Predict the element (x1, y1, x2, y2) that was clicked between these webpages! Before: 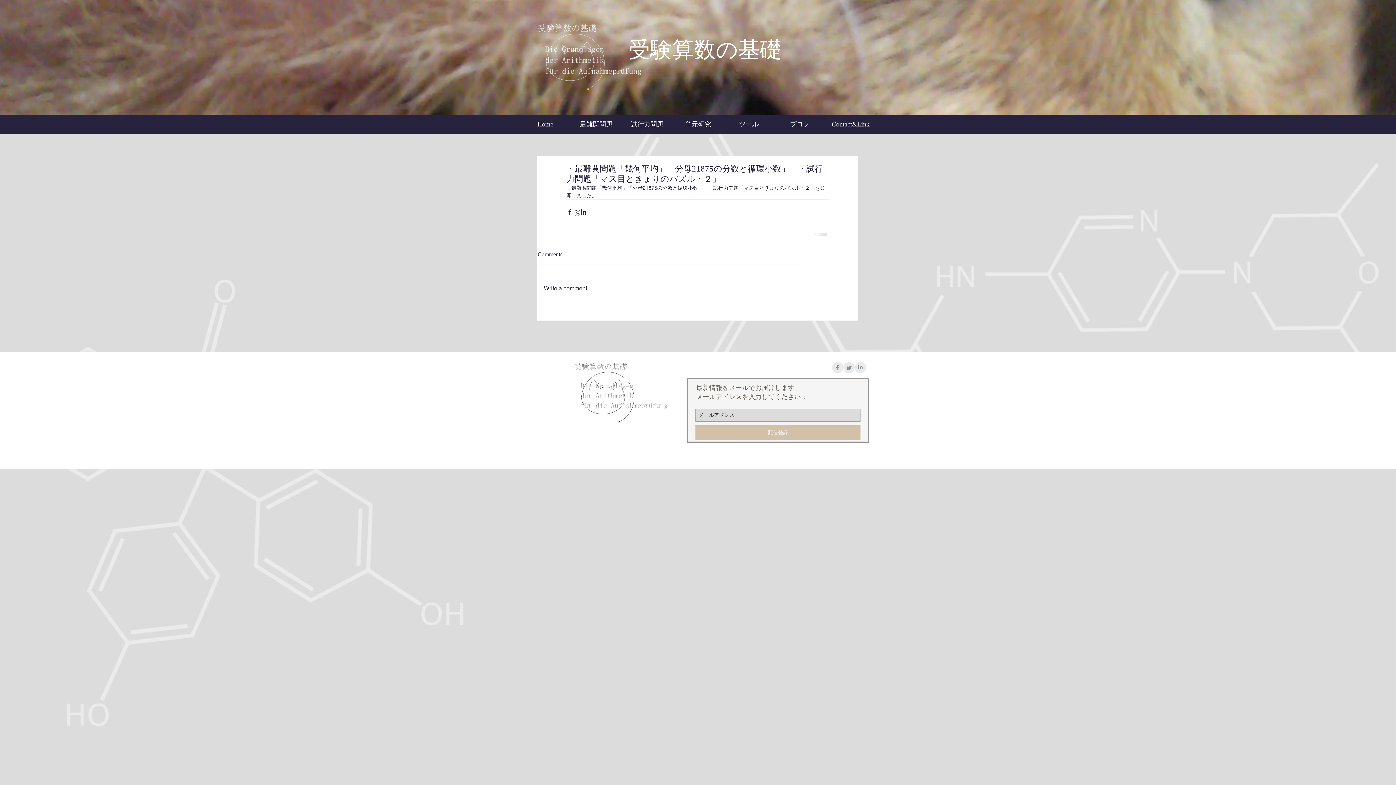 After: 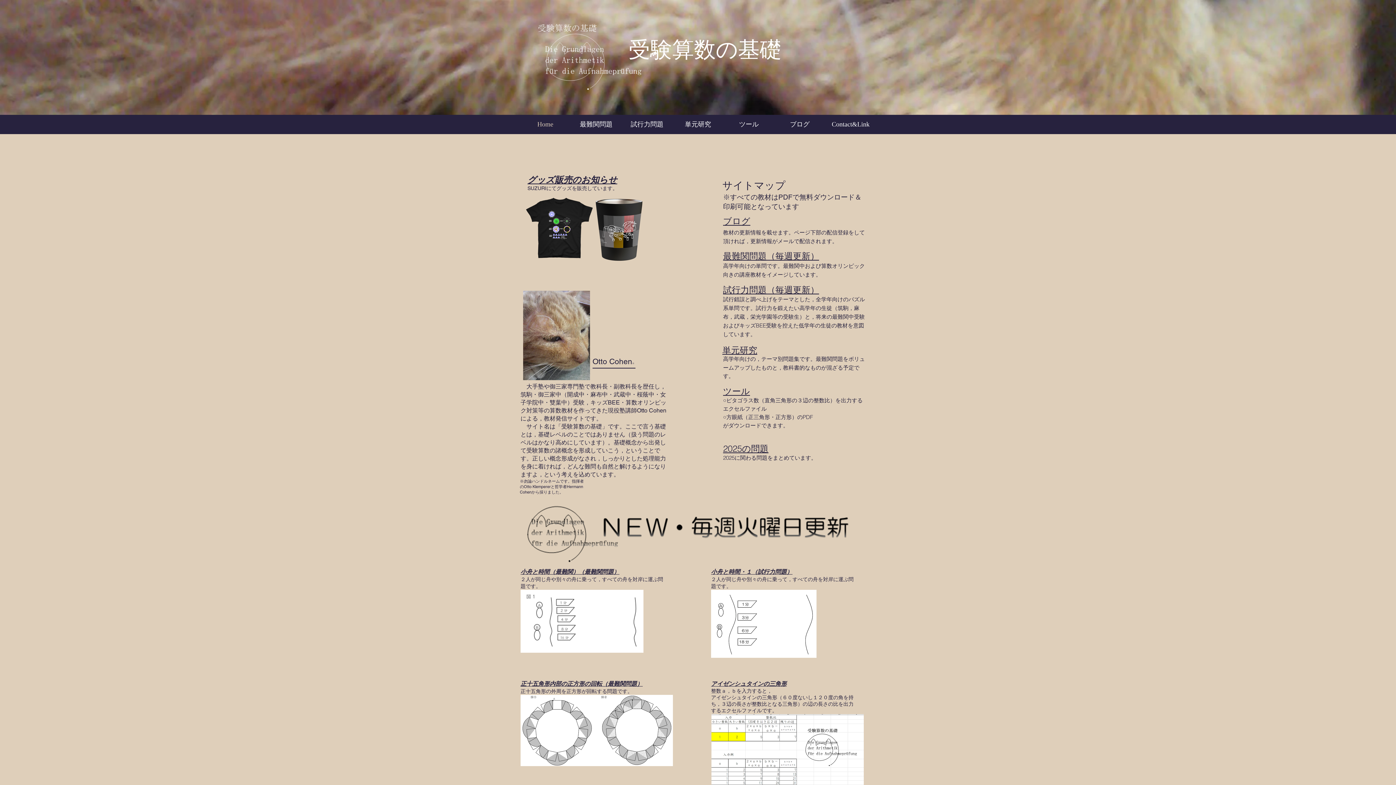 Action: bbox: (628, 37, 781, 61) label: 受験算数の基礎